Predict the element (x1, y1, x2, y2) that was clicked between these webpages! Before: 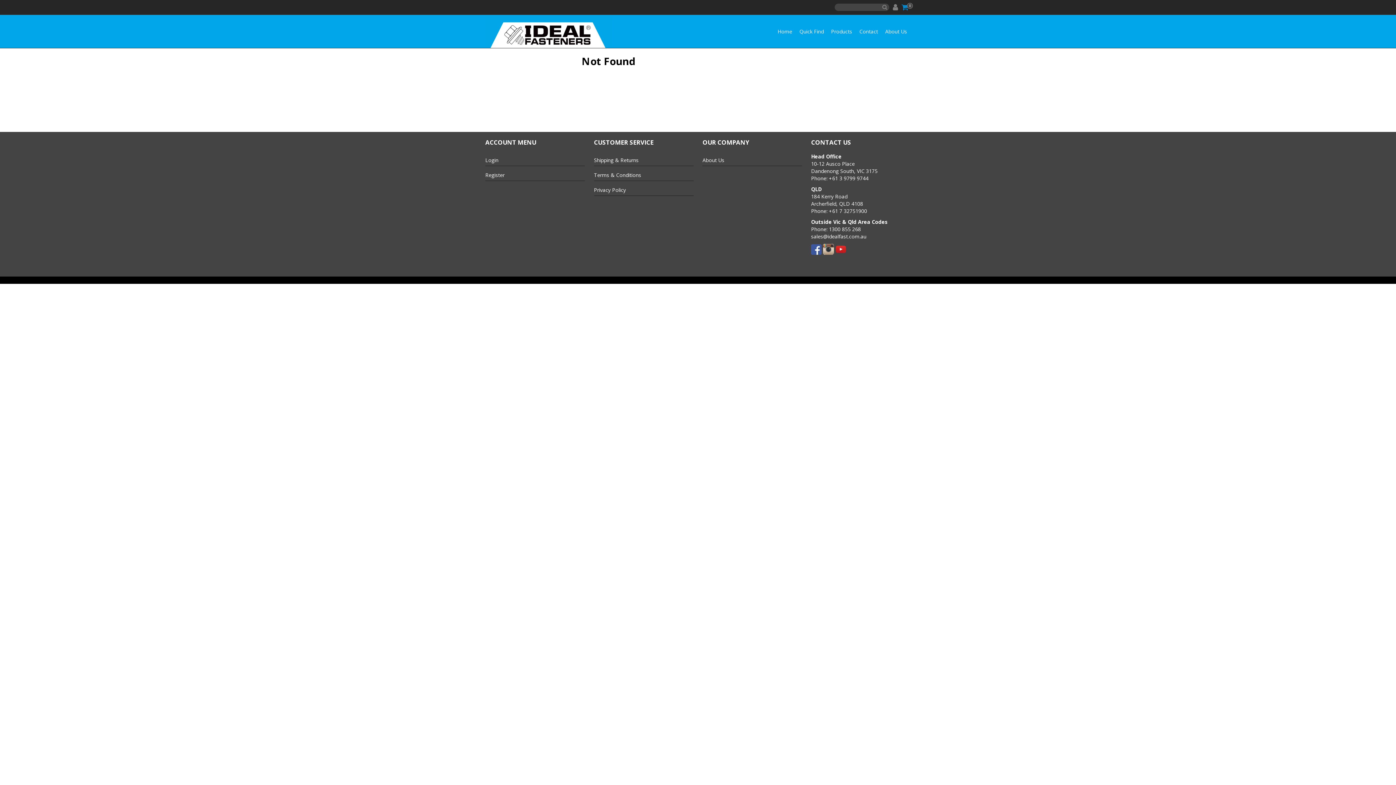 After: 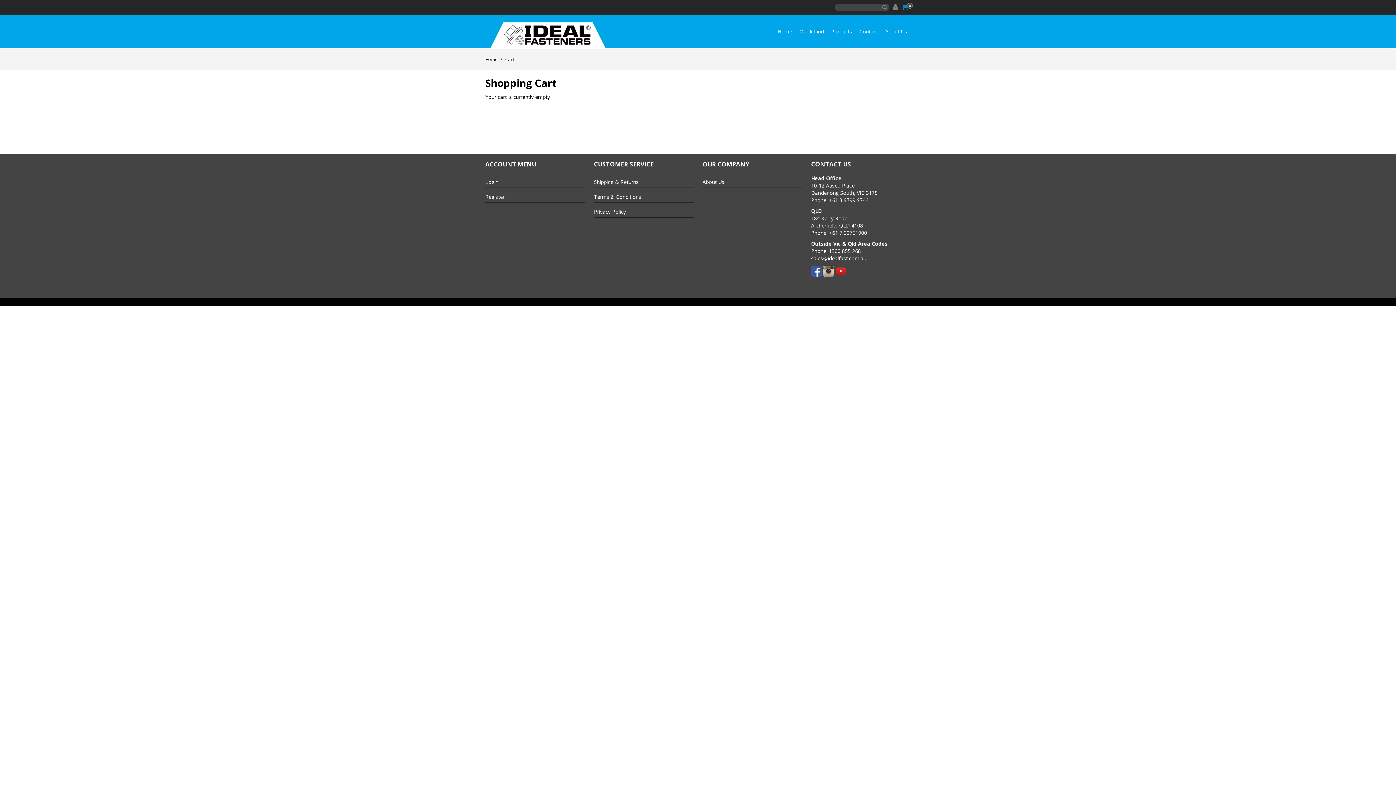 Action: bbox: (901, 3, 909, 10) label: 0